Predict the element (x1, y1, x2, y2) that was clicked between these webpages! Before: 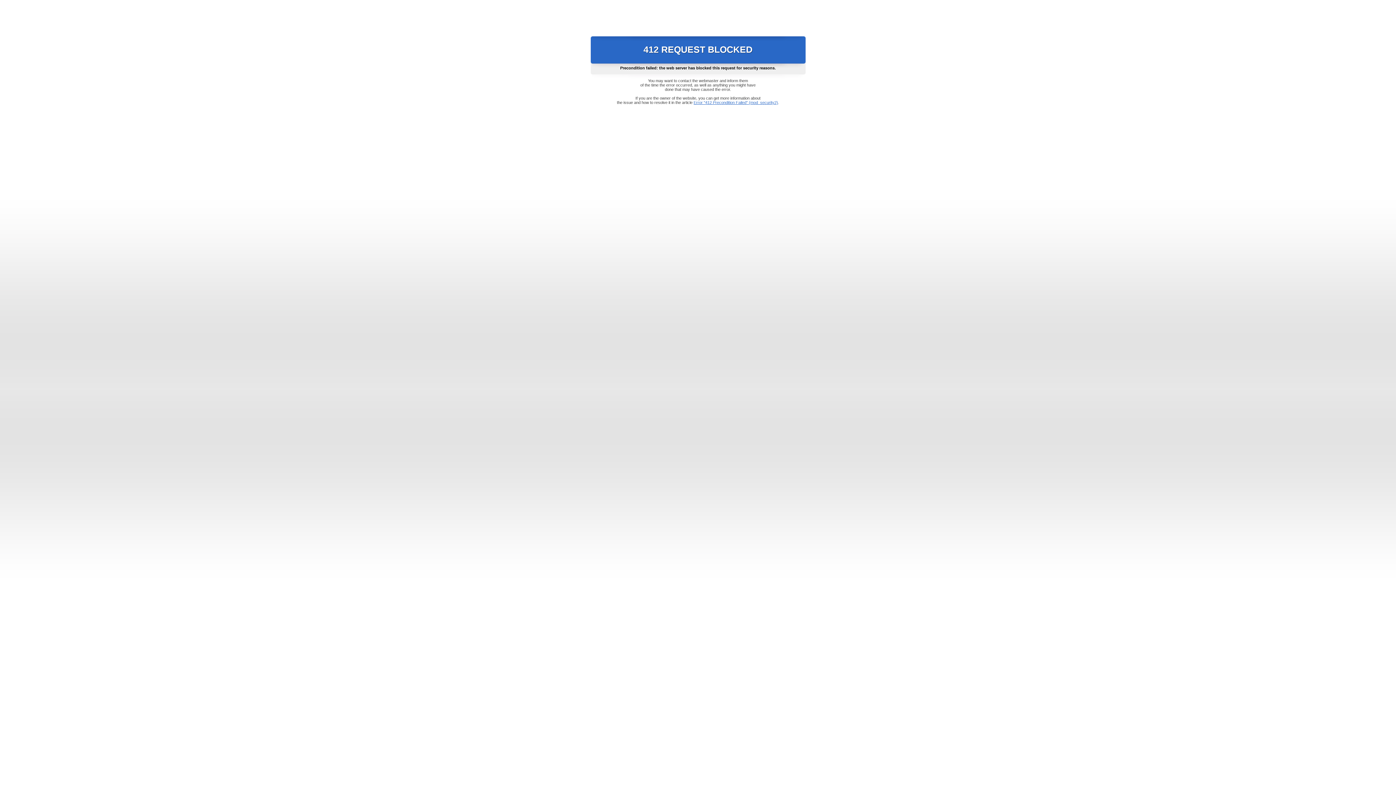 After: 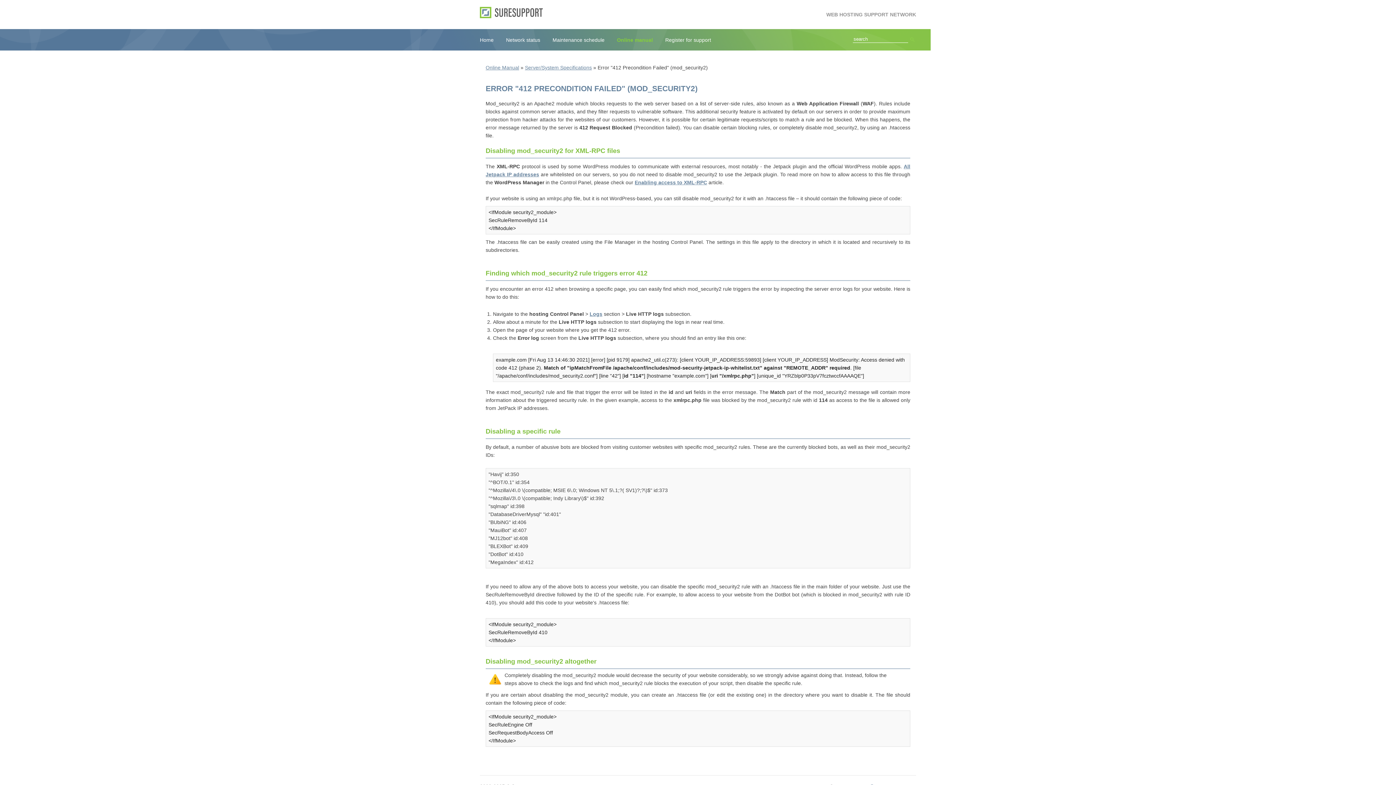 Action: label: Error "412 Precondition Failed" (mod_security2) bbox: (693, 100, 778, 104)